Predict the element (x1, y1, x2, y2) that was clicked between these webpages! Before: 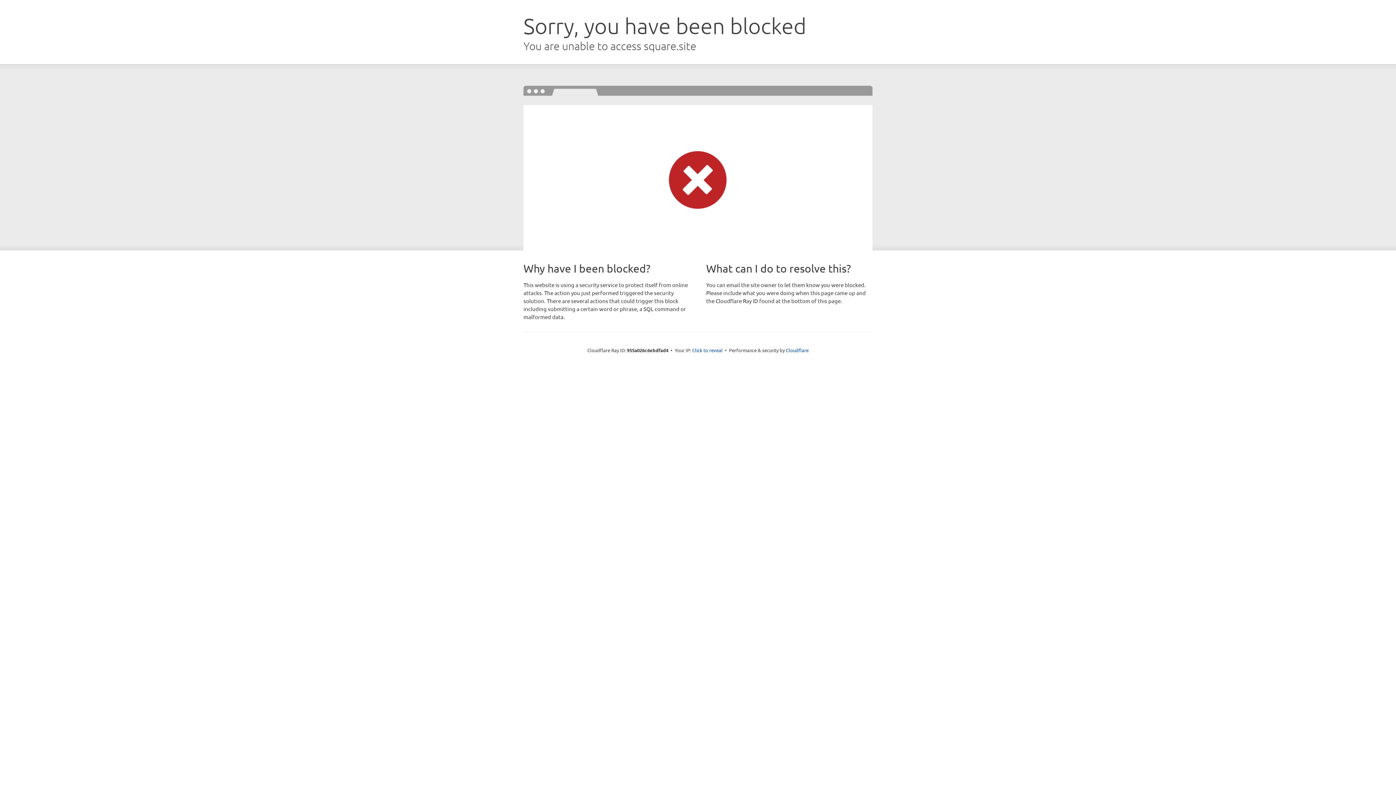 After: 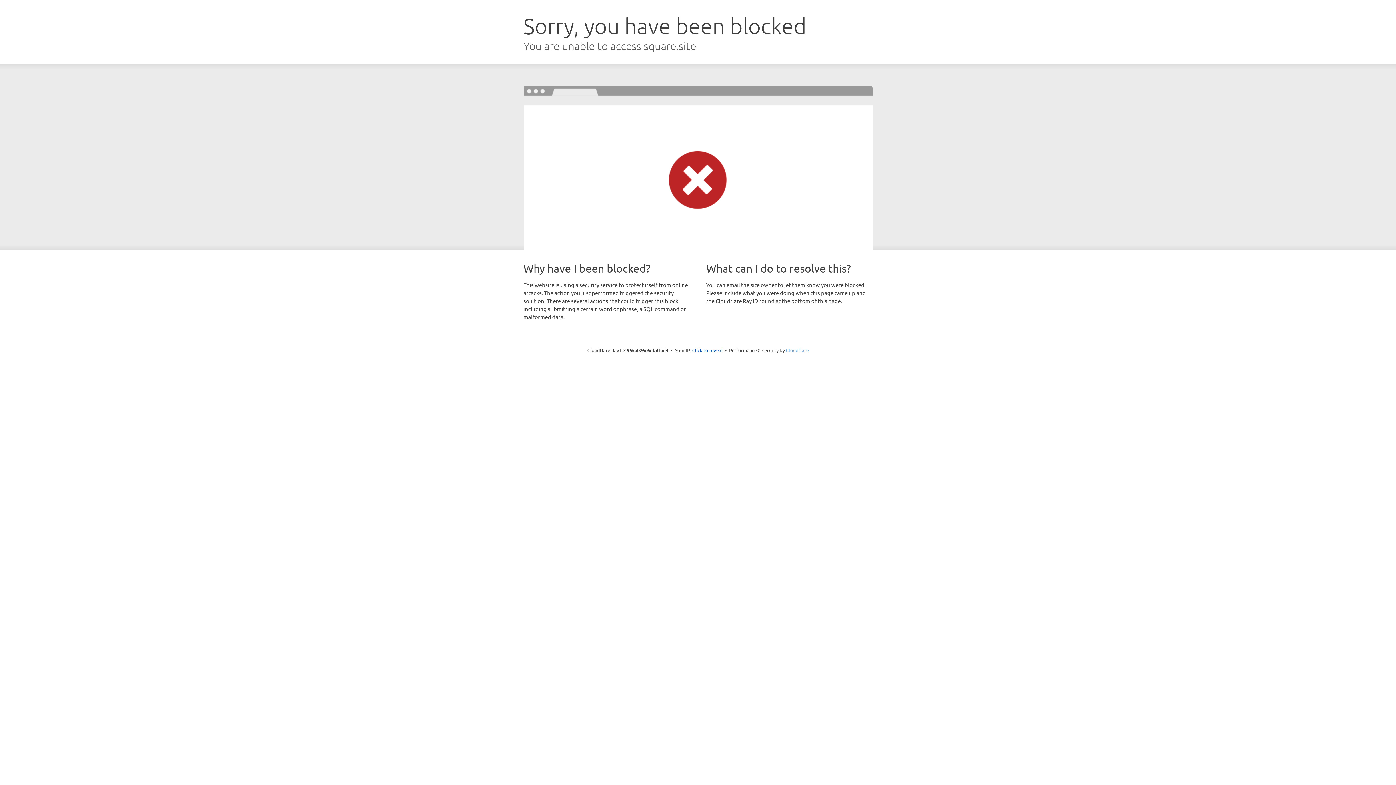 Action: bbox: (786, 347, 808, 353) label: Cloudflare